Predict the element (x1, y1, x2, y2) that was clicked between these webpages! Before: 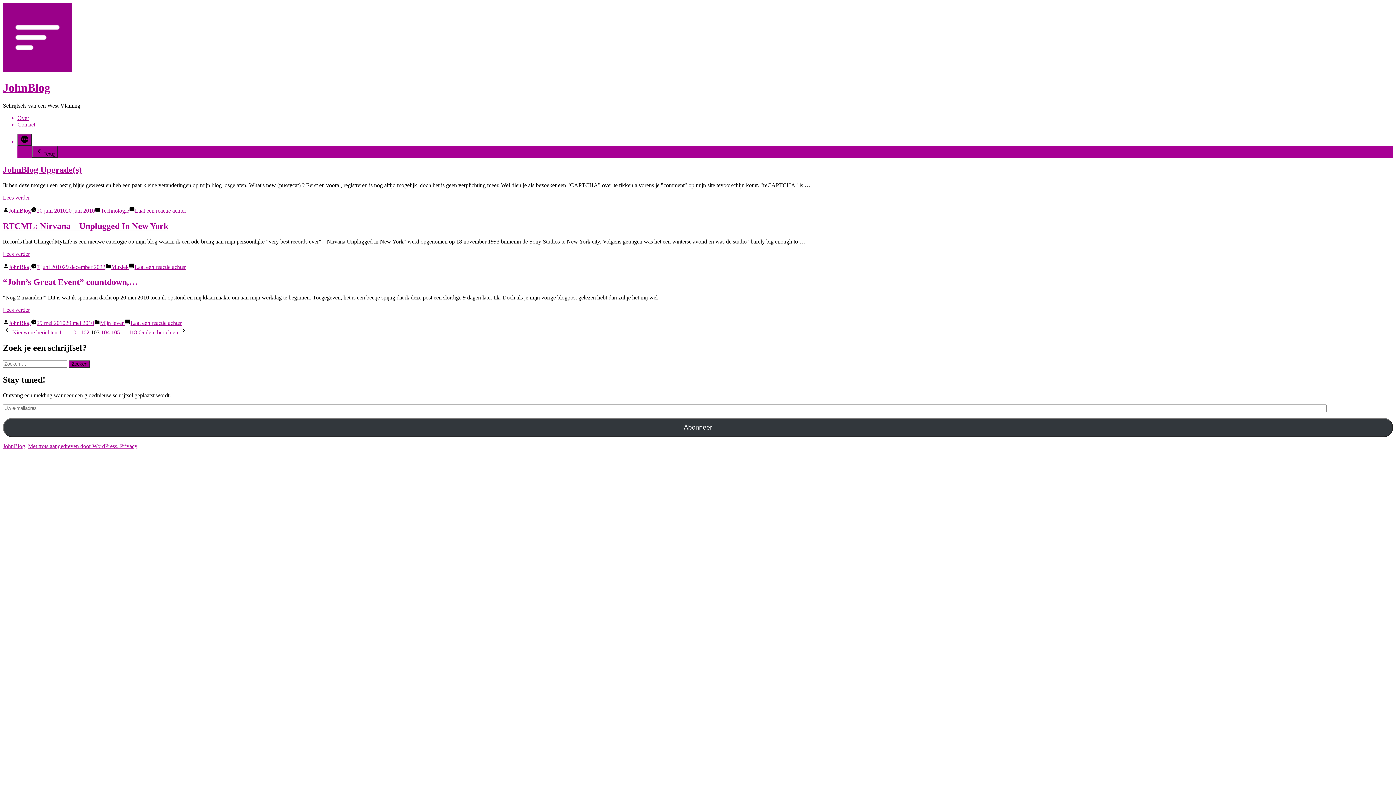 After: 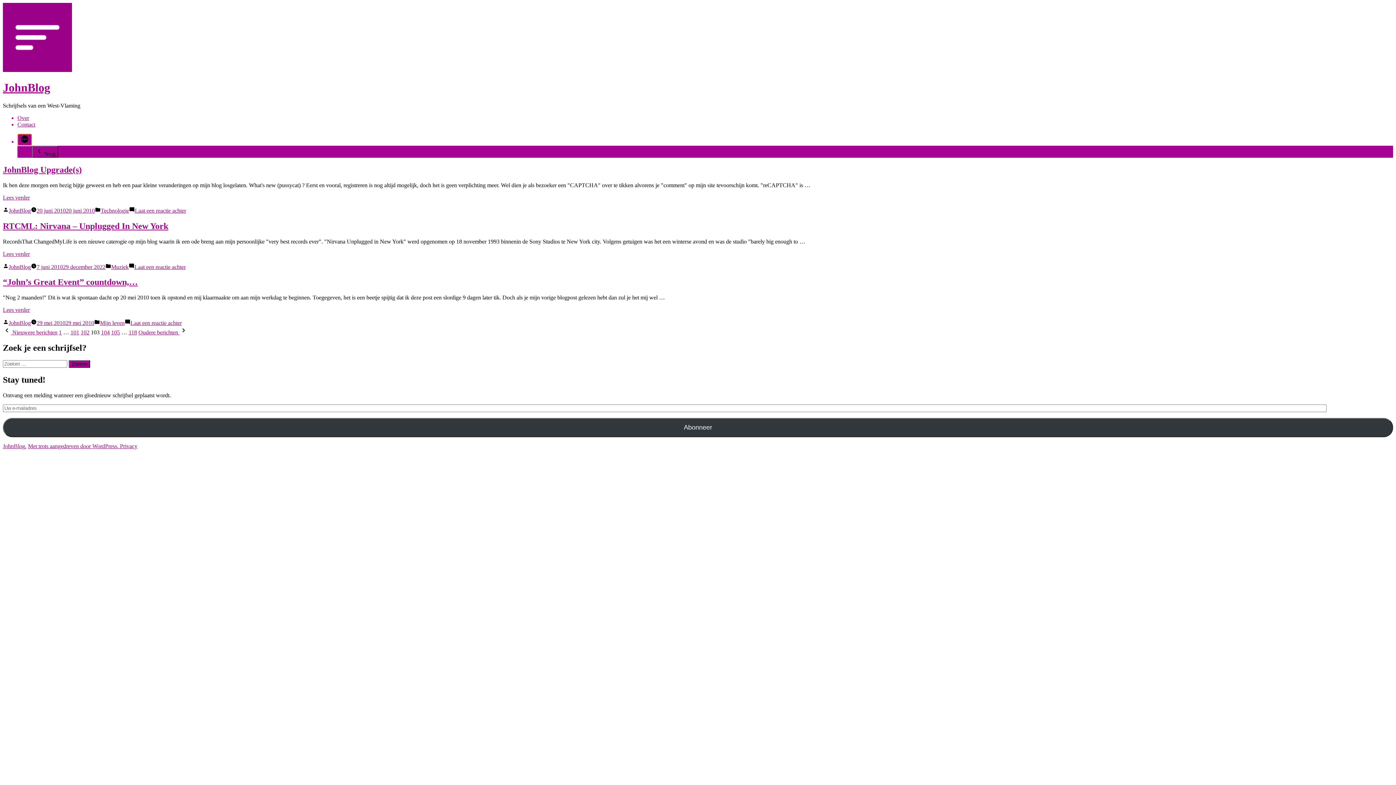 Action: bbox: (17, 133, 32, 145) label: Meer